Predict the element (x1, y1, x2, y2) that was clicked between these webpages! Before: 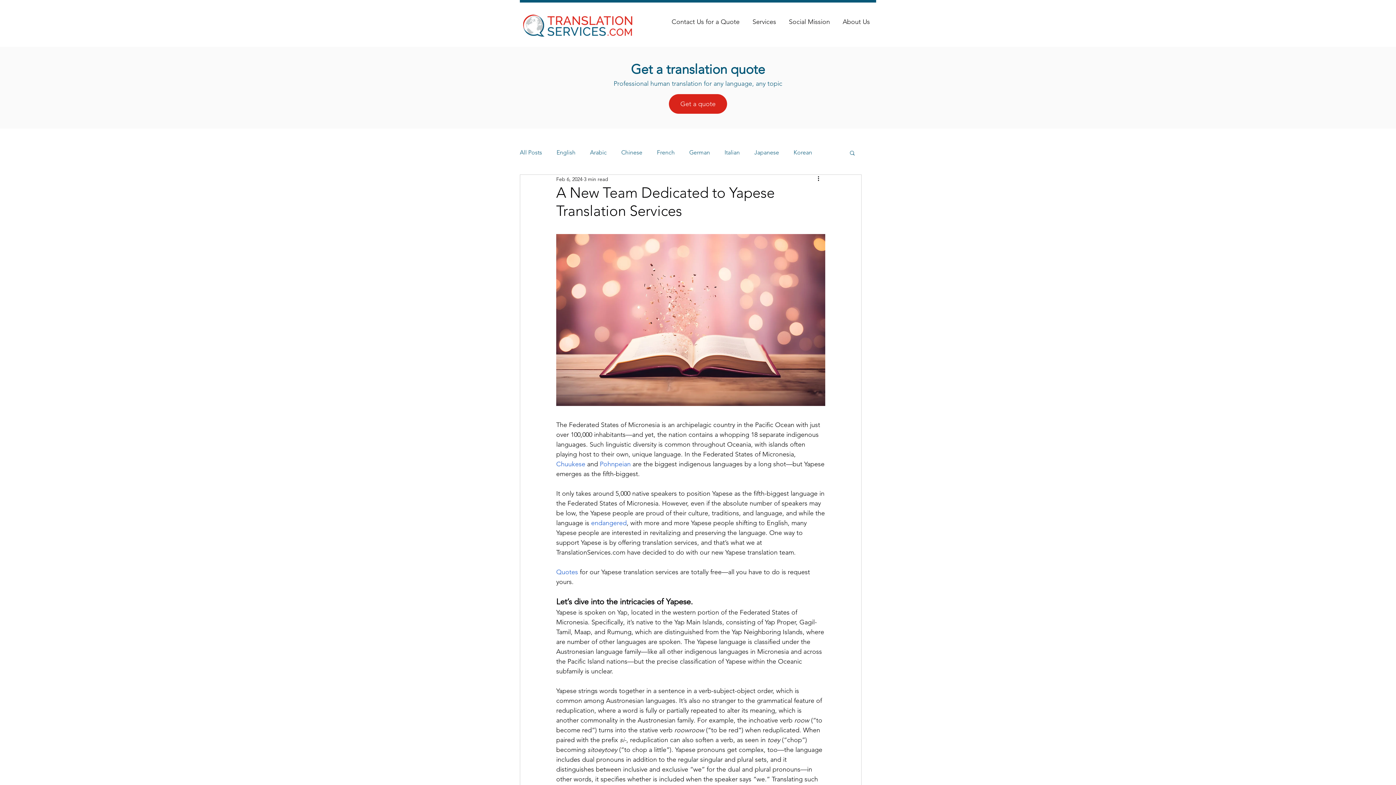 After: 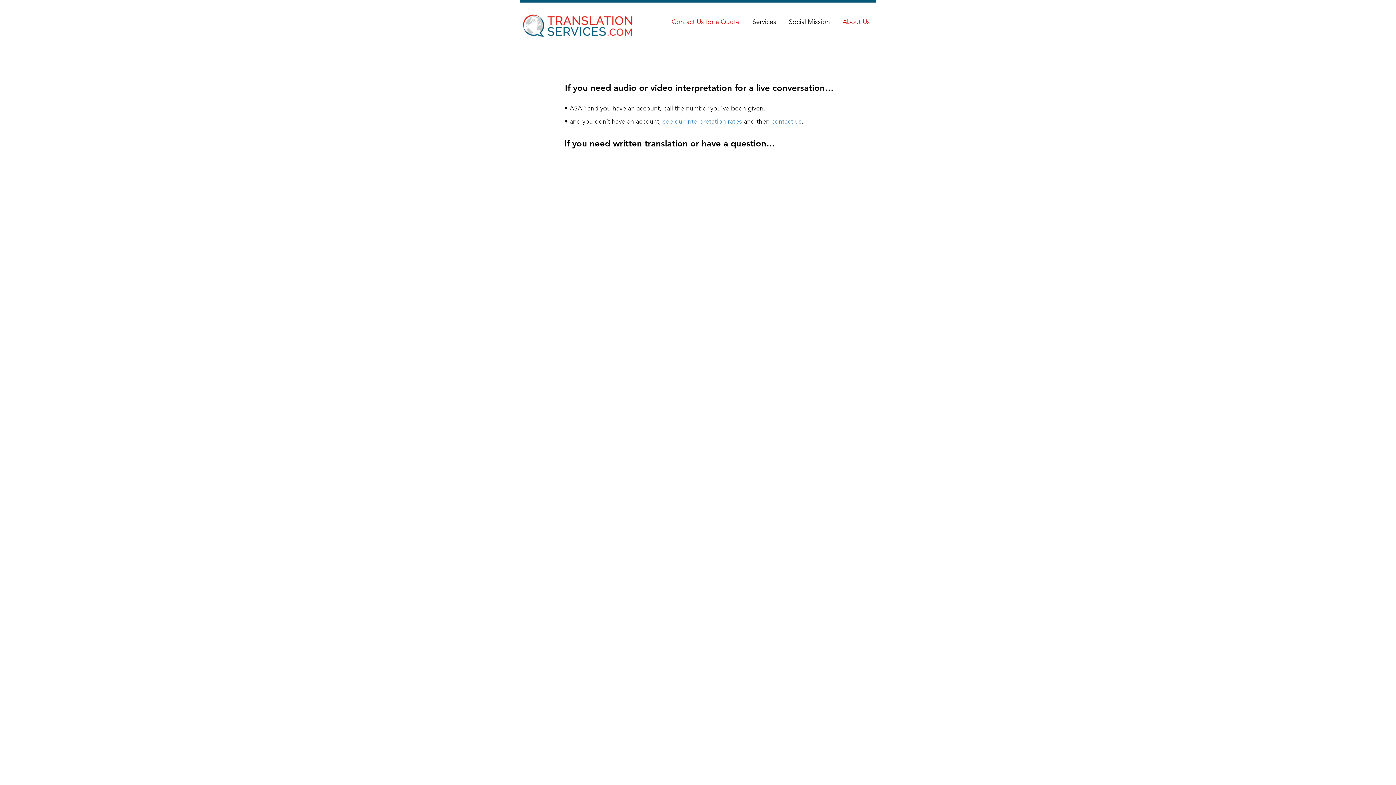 Action: bbox: (665, 12, 746, 31) label: Contact Us for a Quote